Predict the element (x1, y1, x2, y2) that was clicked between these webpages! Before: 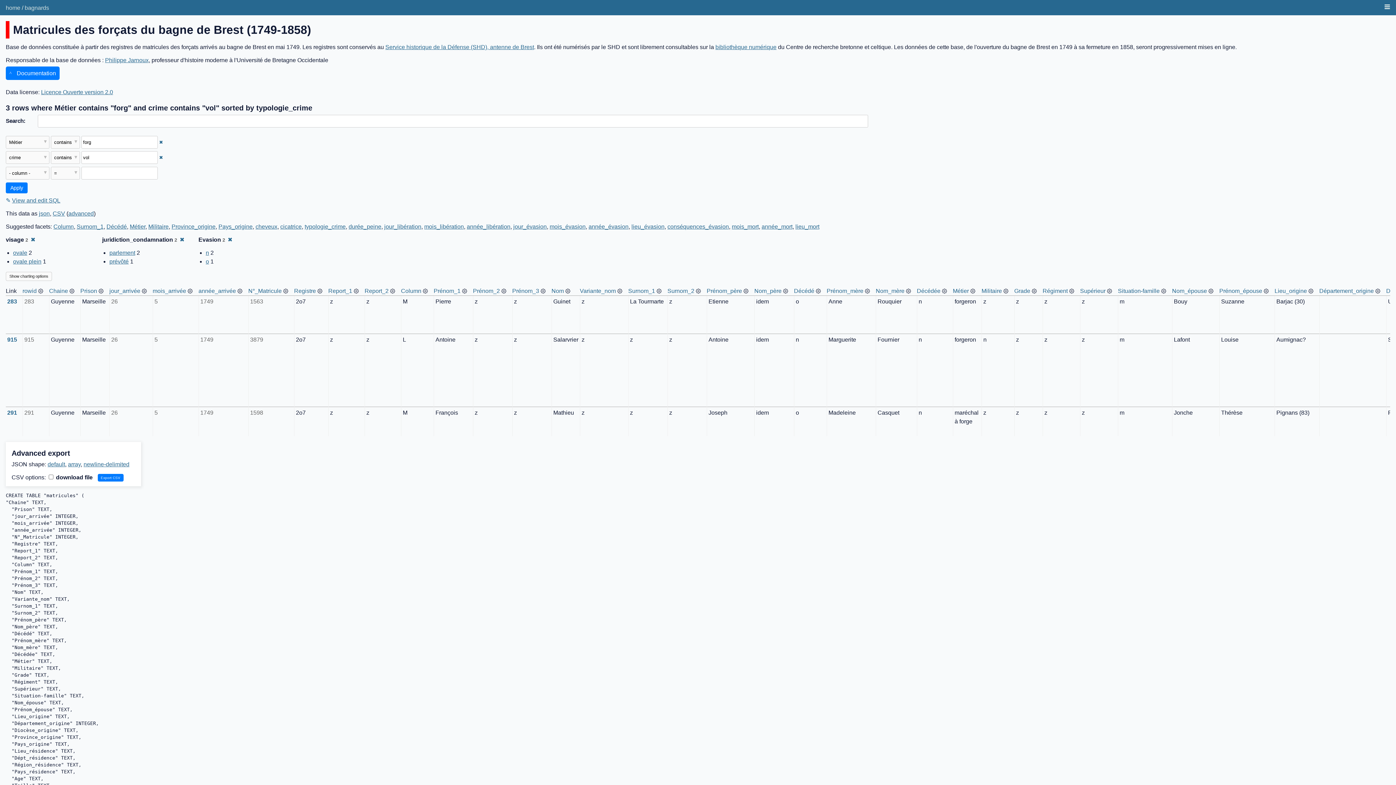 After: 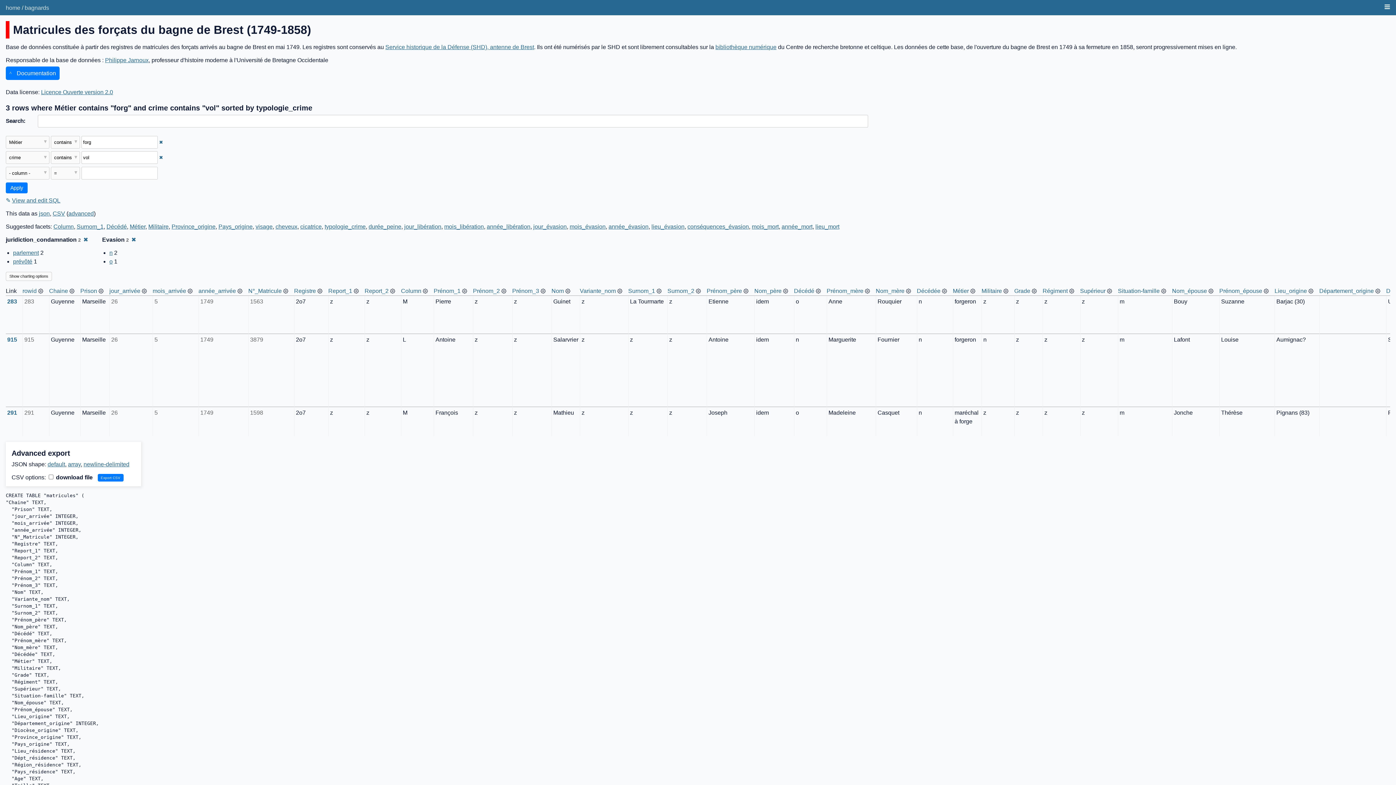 Action: label: ✖ bbox: (30, 236, 35, 242)